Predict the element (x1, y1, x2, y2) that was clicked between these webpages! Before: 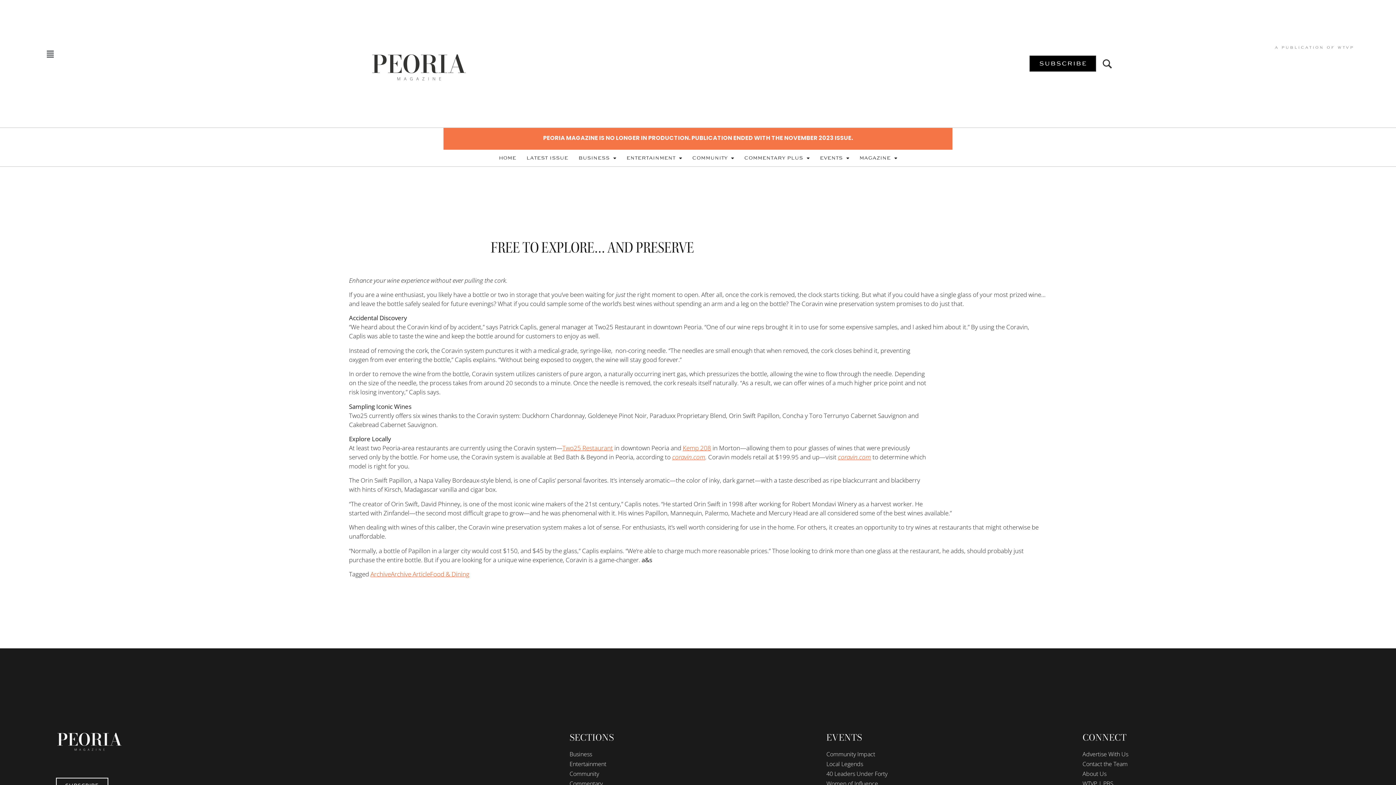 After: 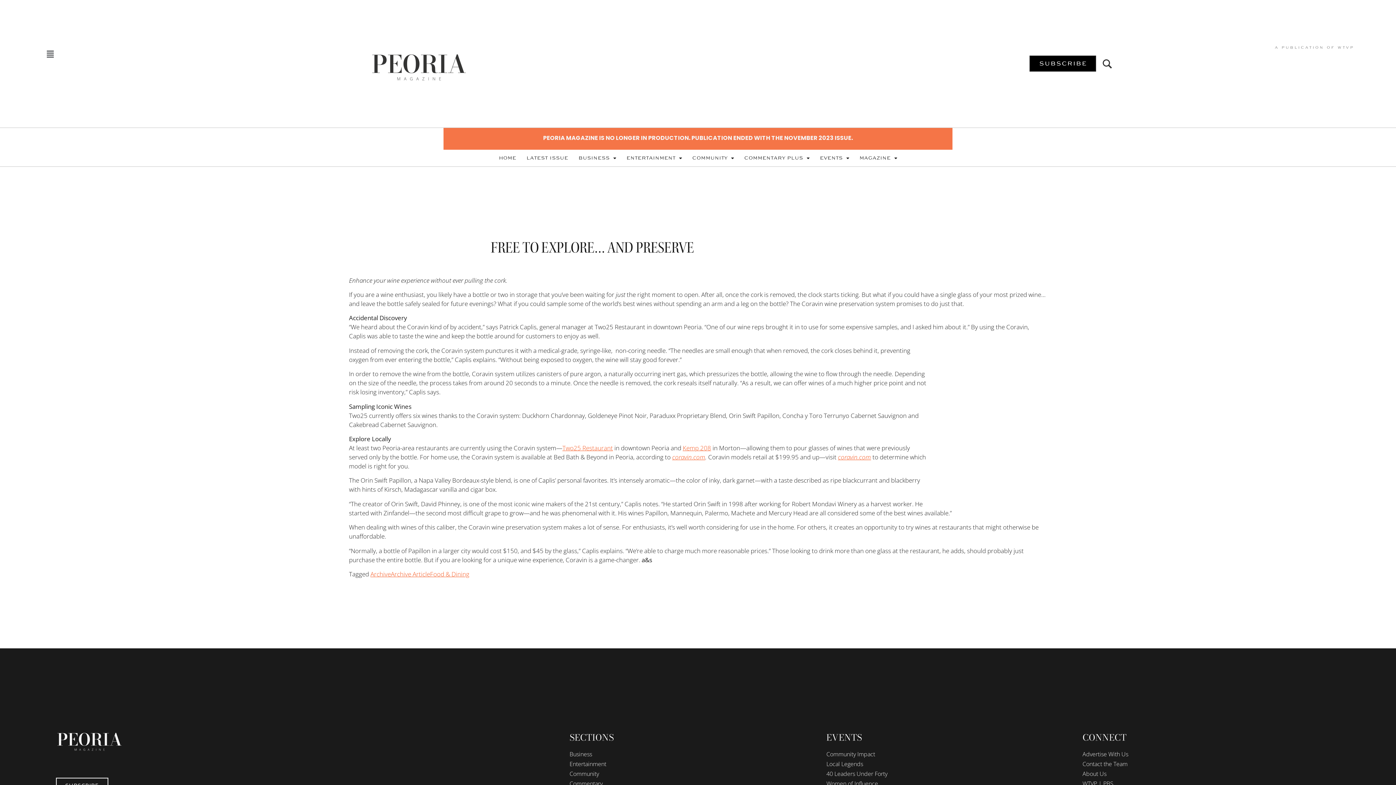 Action: bbox: (1376, 764, 1387, 775)